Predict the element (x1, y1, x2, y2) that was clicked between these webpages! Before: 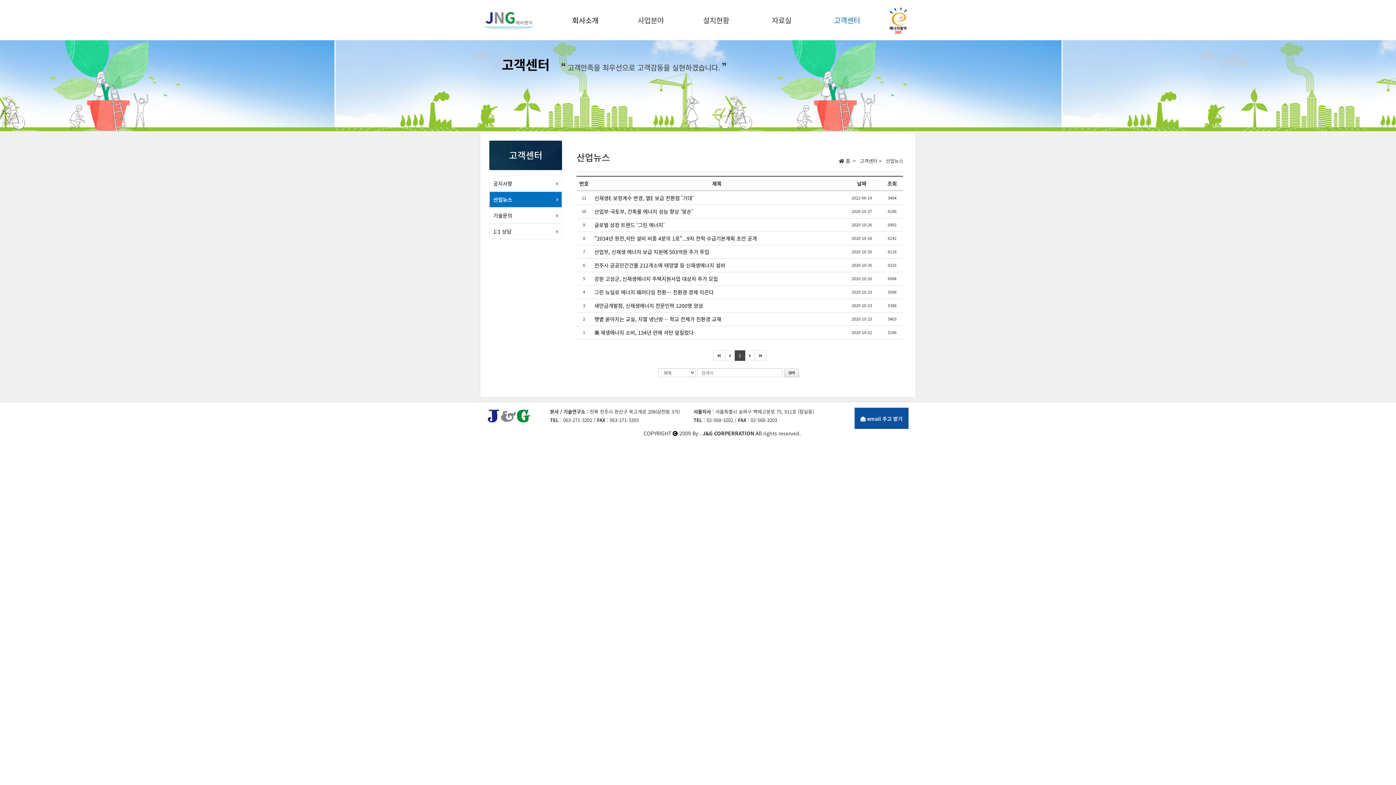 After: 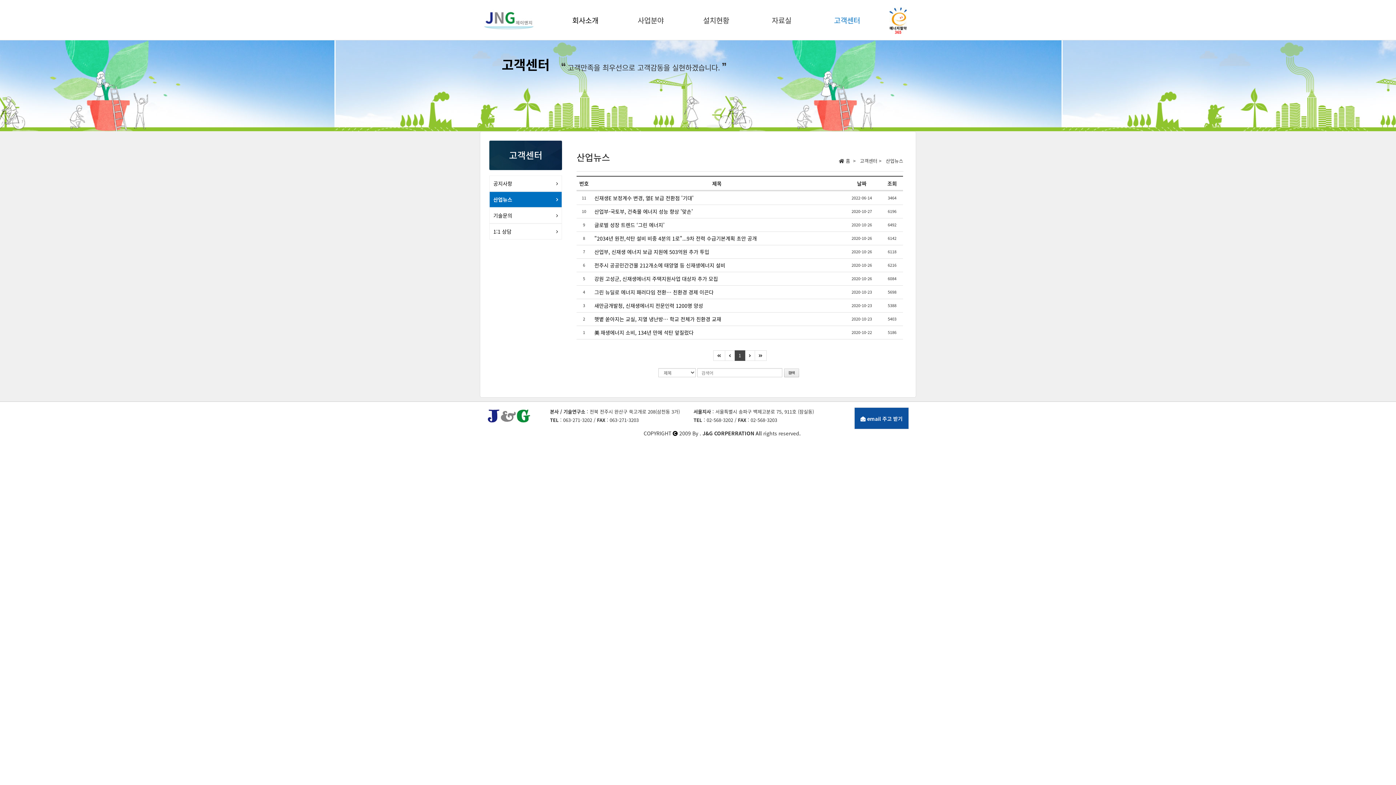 Action: bbox: (734, 350, 745, 361) label: 1